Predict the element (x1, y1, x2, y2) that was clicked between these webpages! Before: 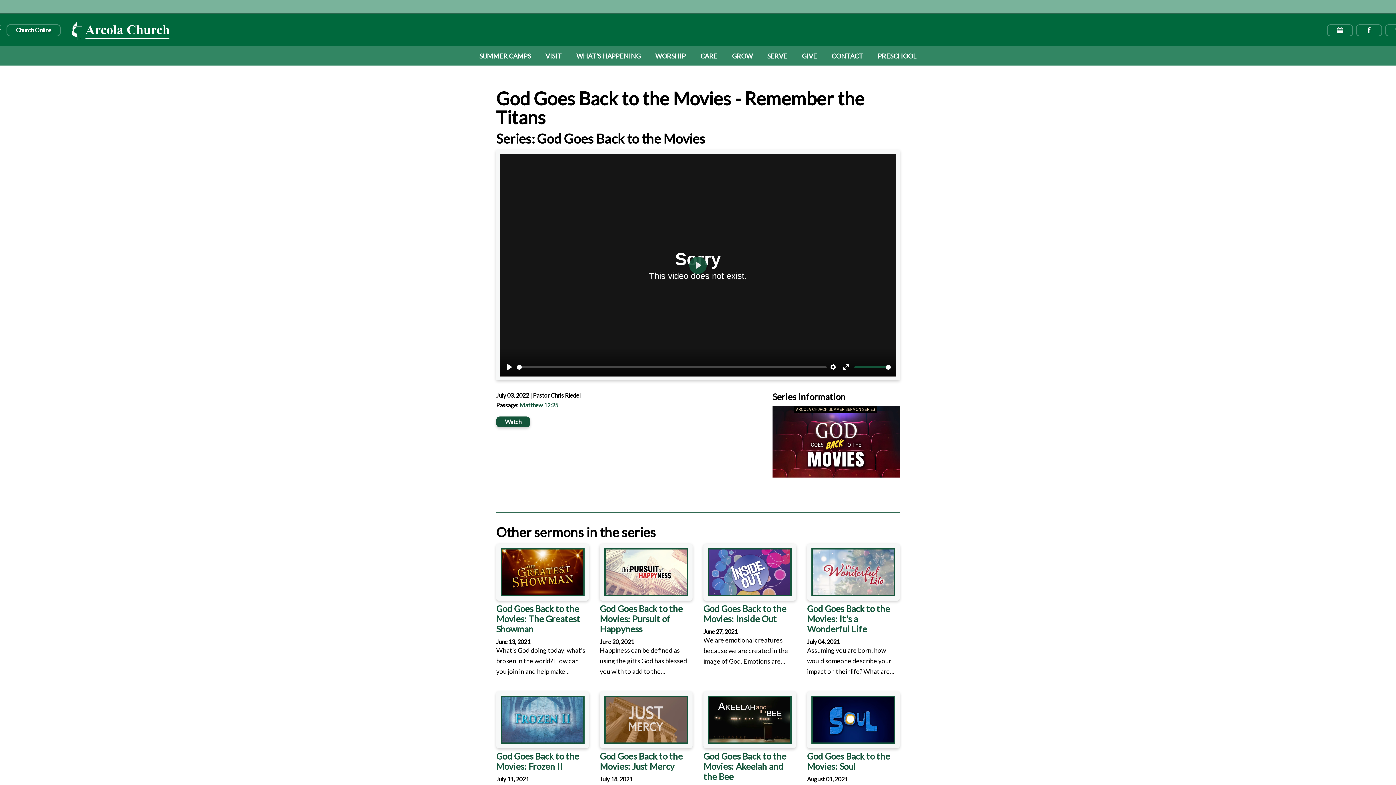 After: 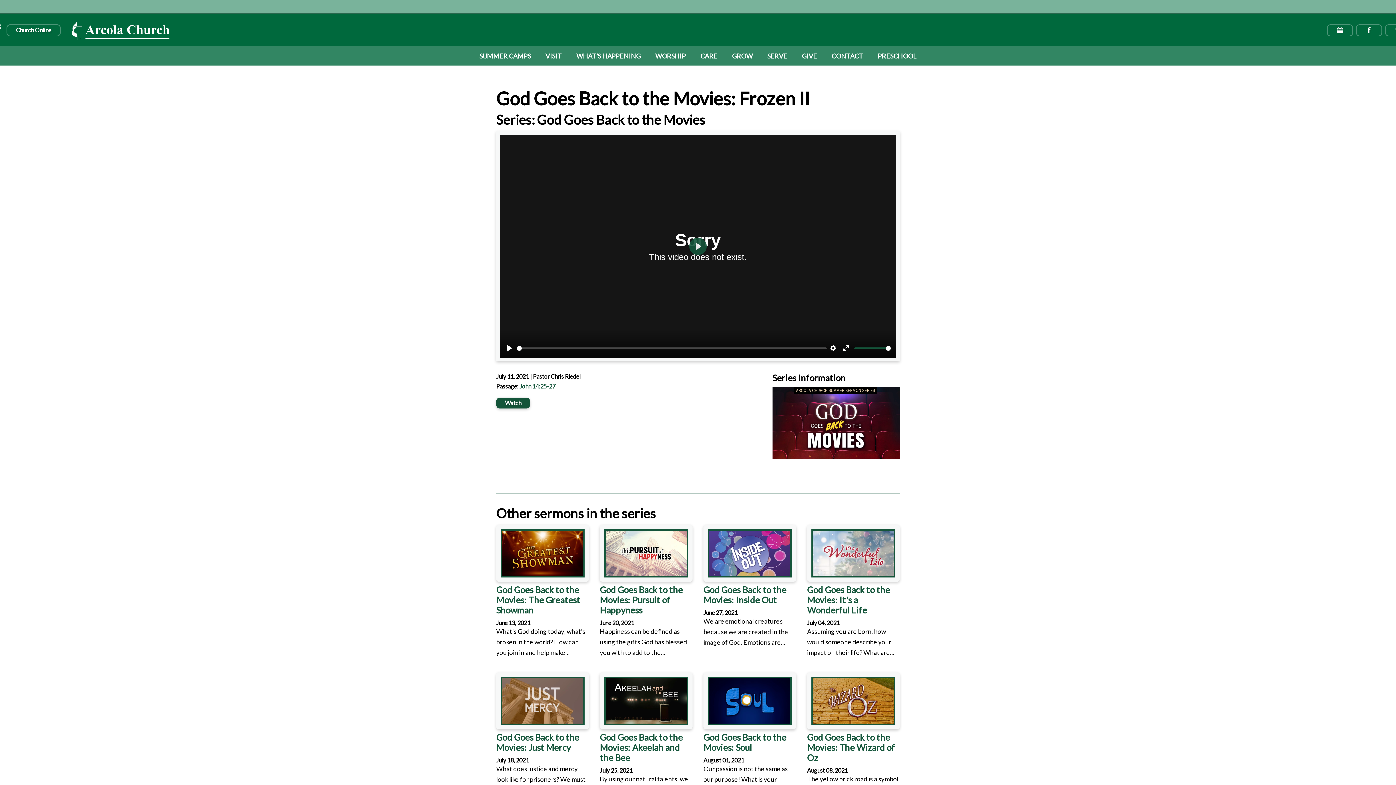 Action: bbox: (496, 691, 589, 748)